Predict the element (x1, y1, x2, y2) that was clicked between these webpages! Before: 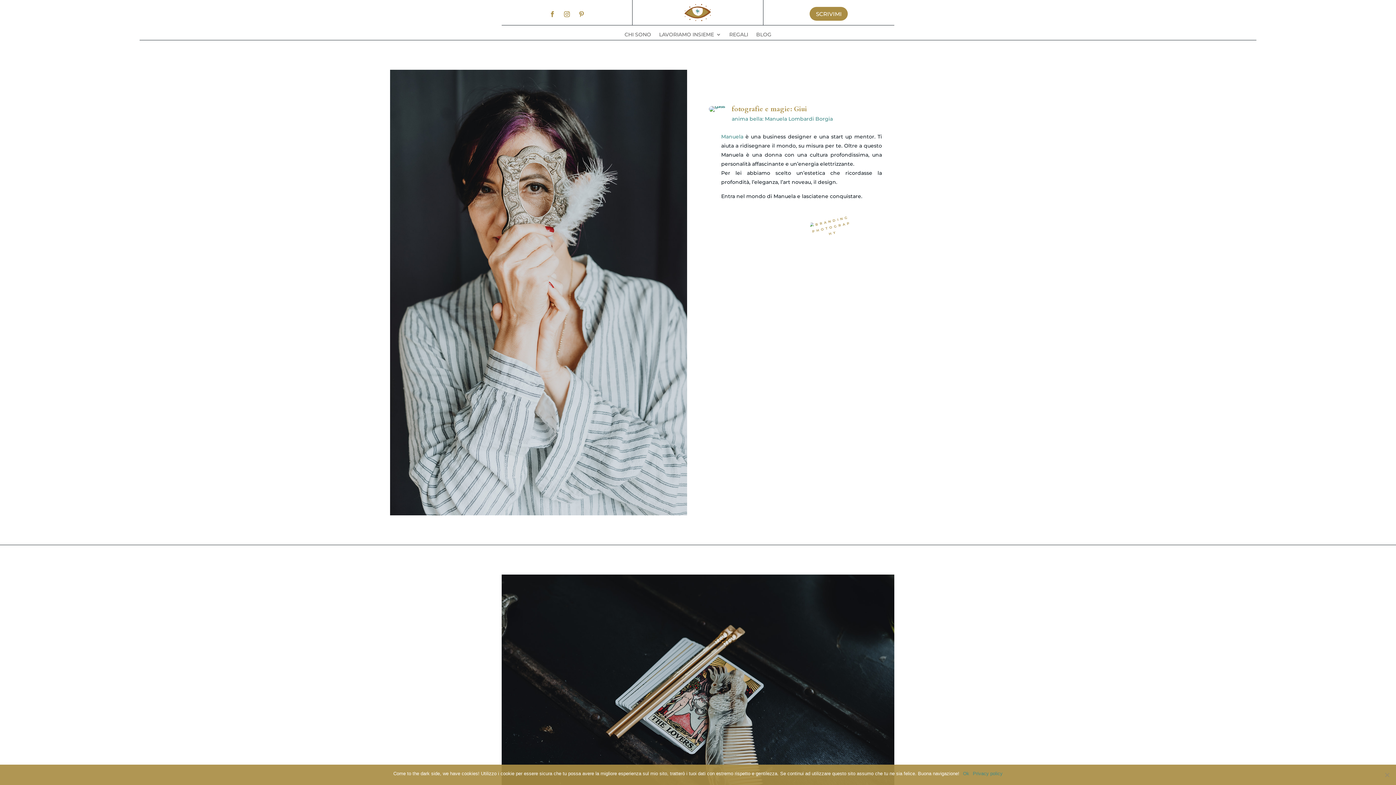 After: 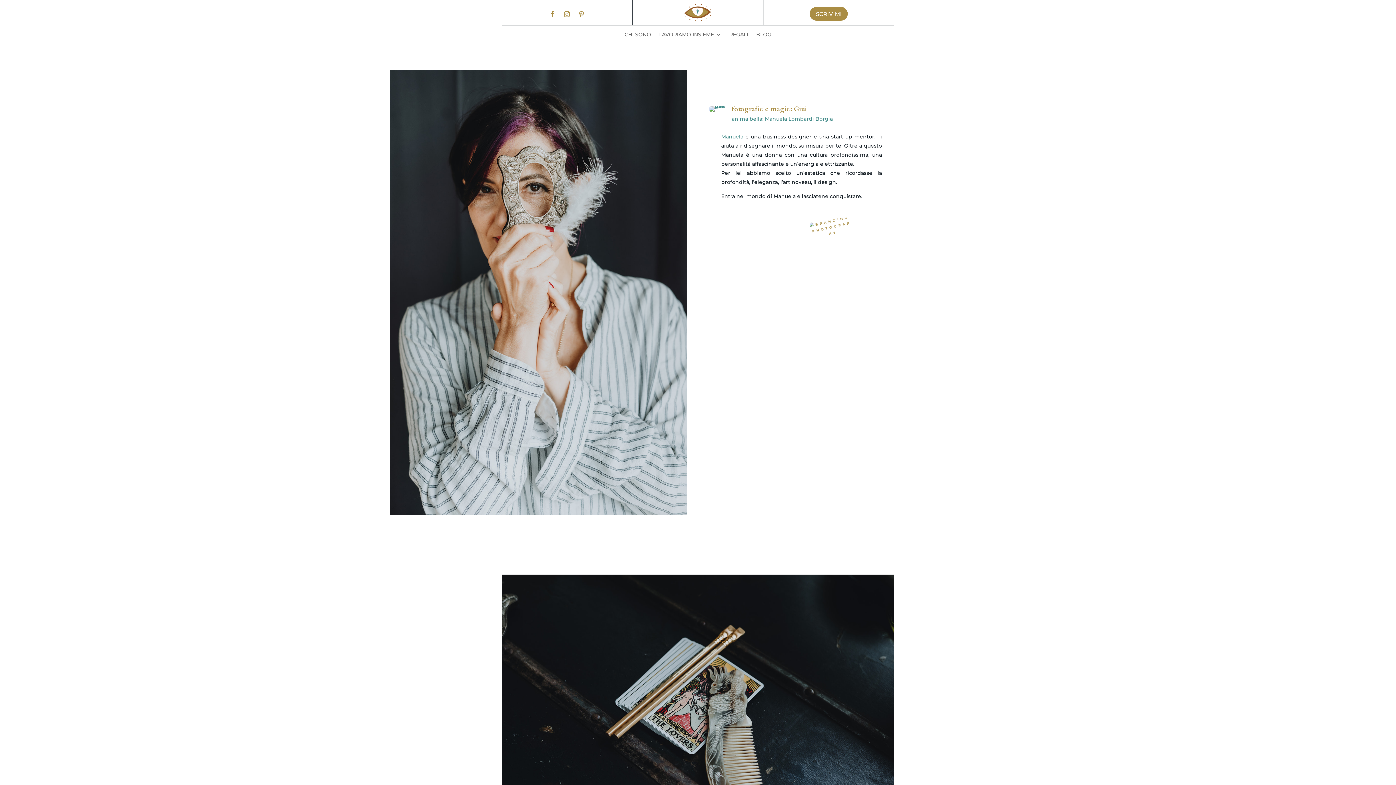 Action: label: Ok bbox: (963, 770, 969, 777)